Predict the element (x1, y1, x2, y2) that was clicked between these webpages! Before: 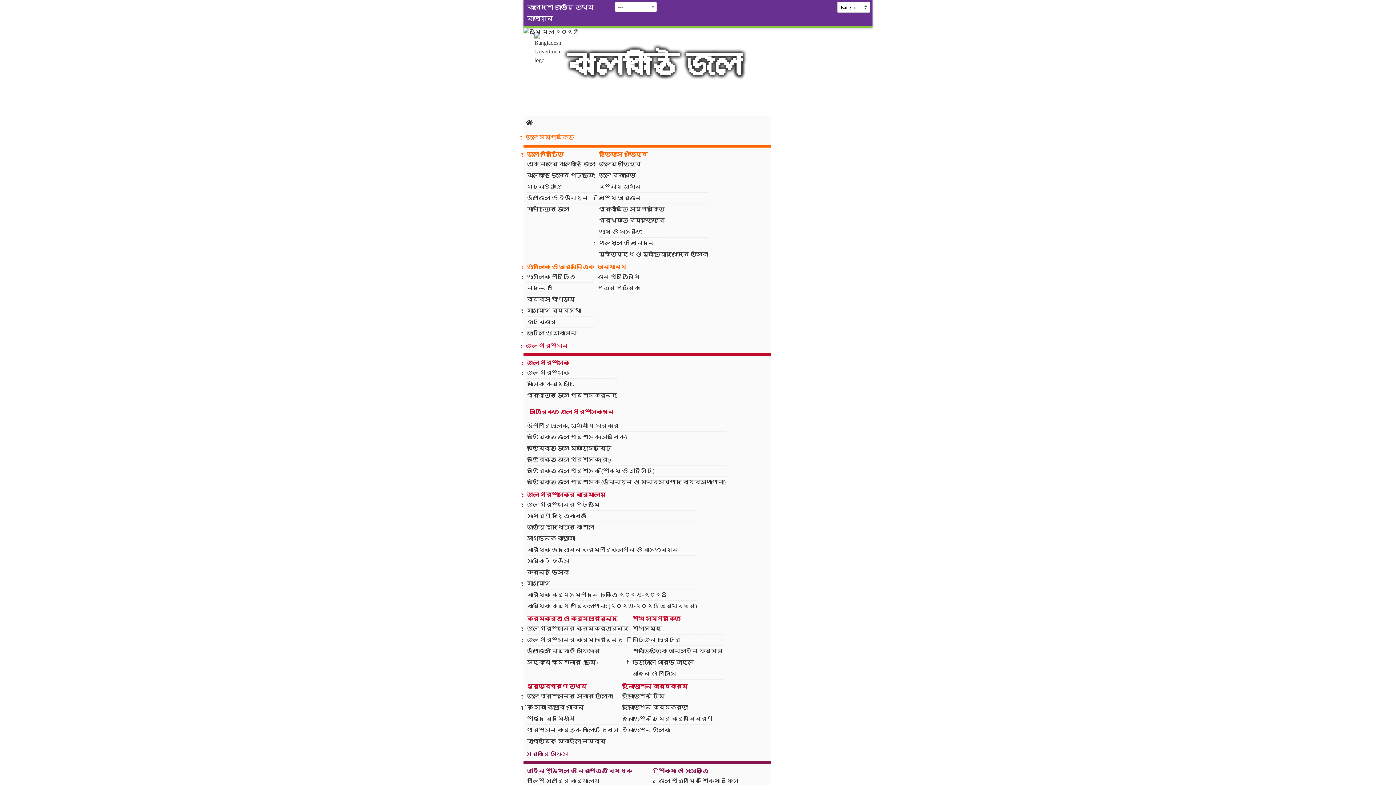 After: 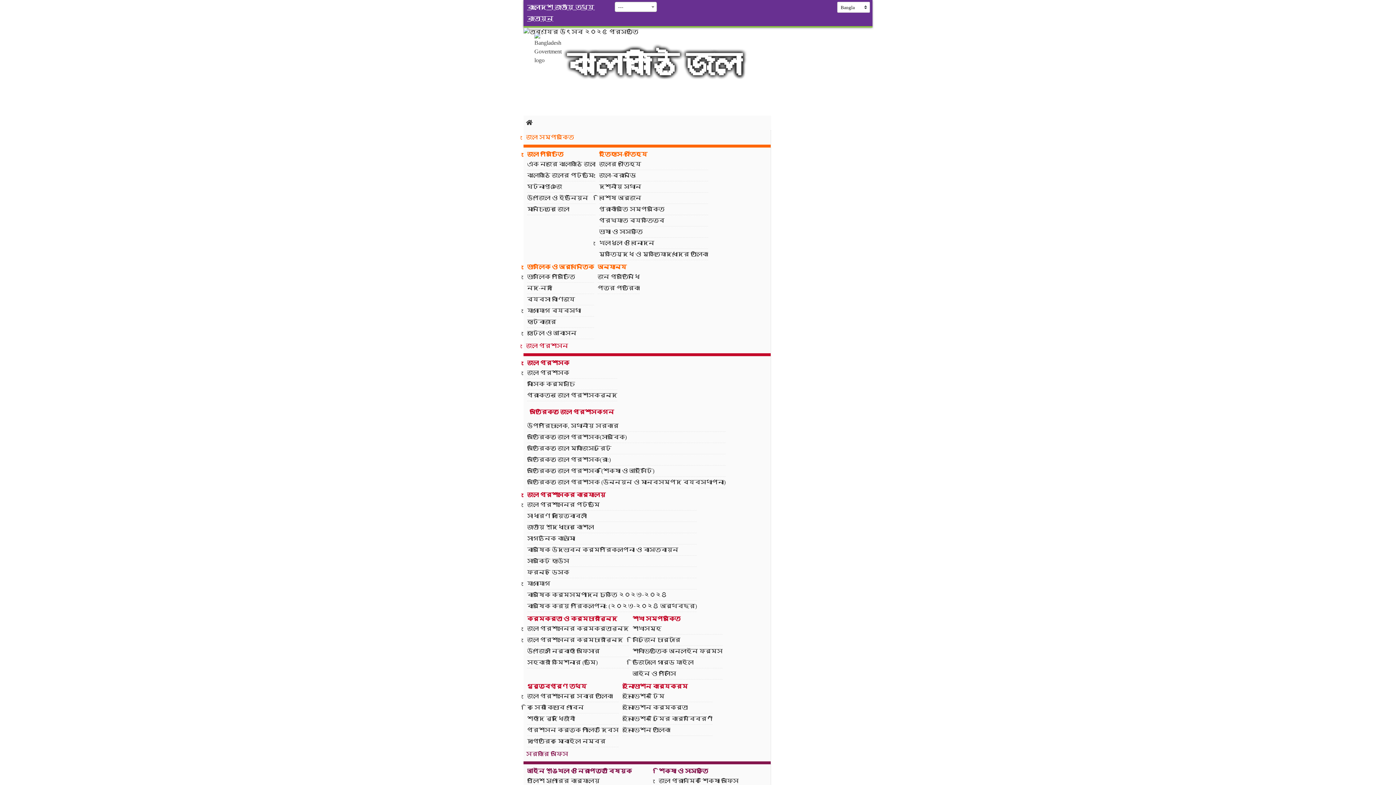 Action: bbox: (523, 1, 602, 24) label: বাংলাদেশ জাতীয় তথ্য বাতায়ন